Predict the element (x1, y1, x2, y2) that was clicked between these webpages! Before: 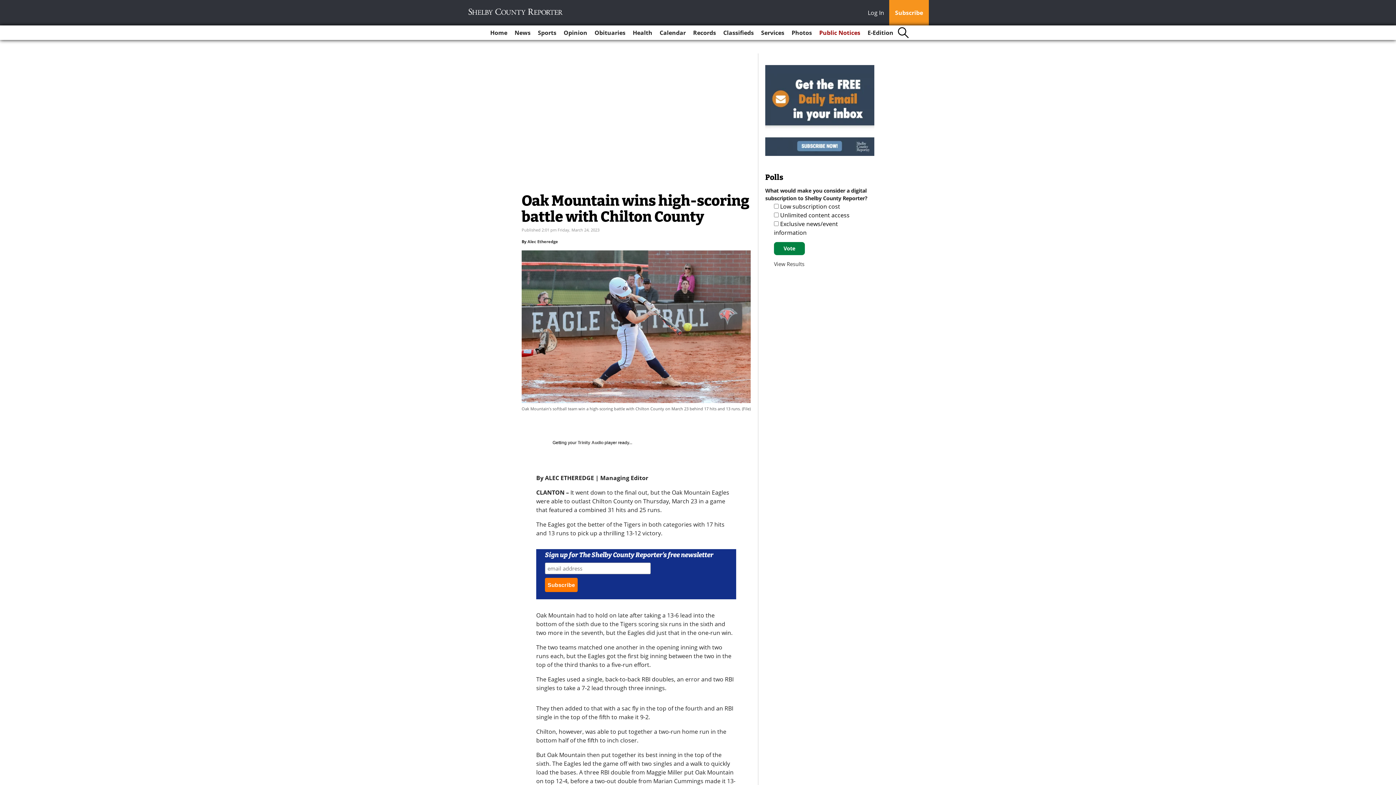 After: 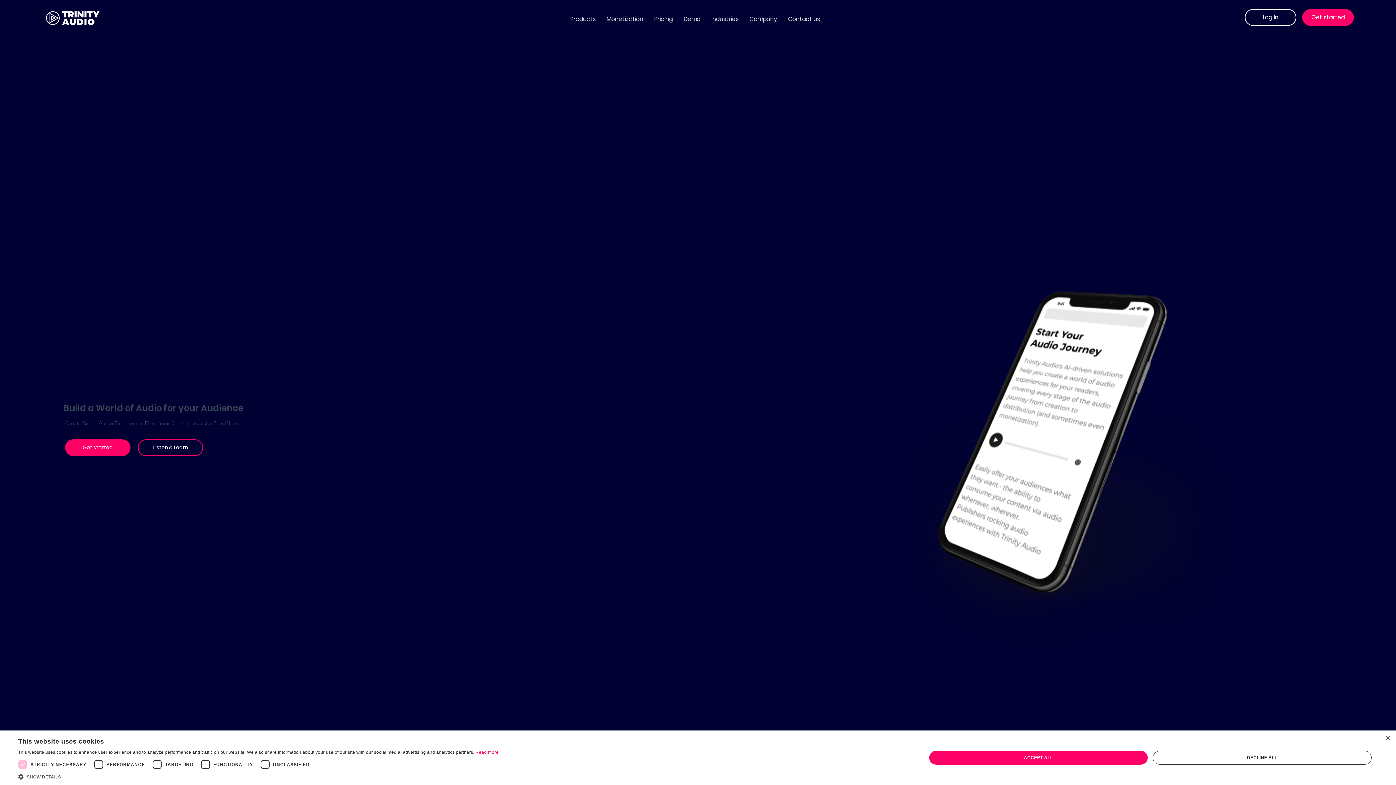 Action: label: Trinity Audio bbox: (577, 531, 603, 536)